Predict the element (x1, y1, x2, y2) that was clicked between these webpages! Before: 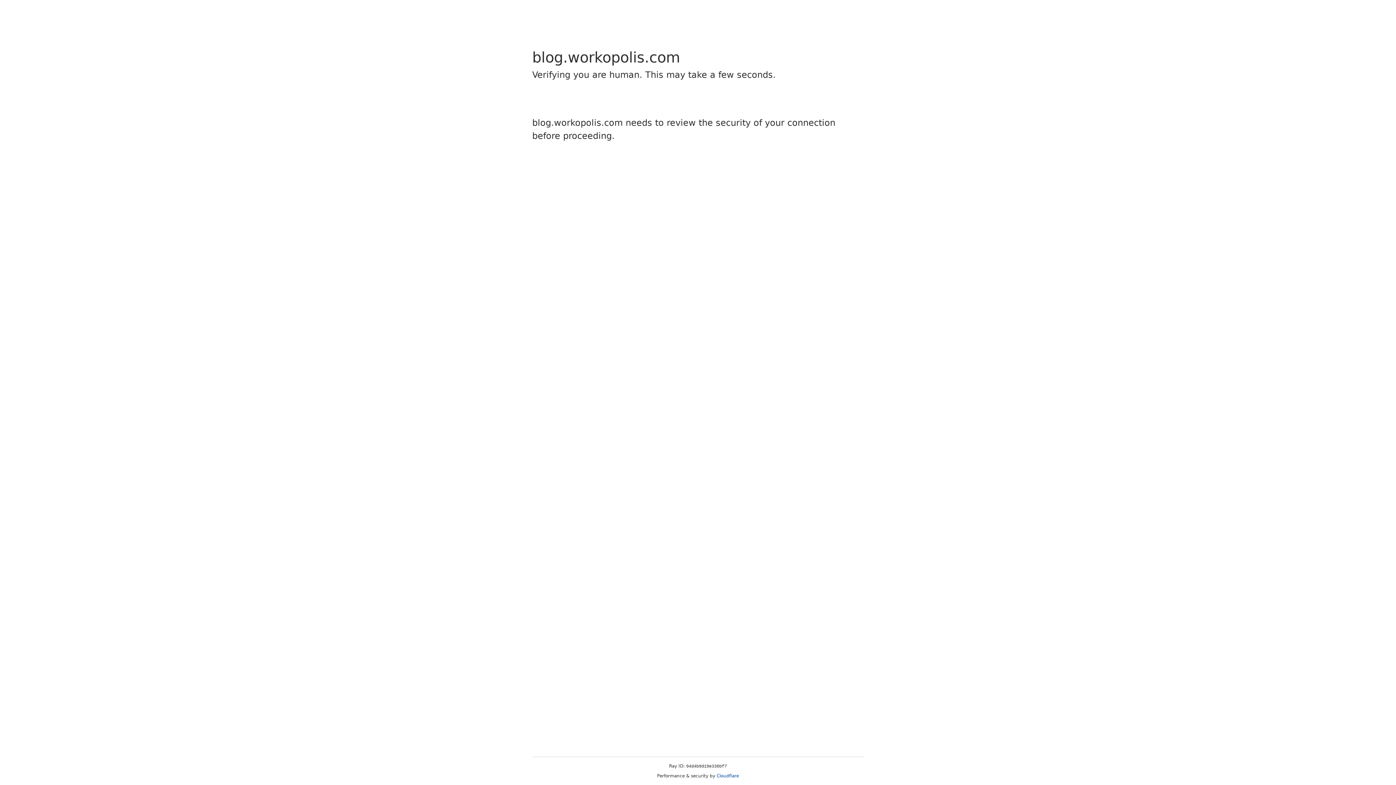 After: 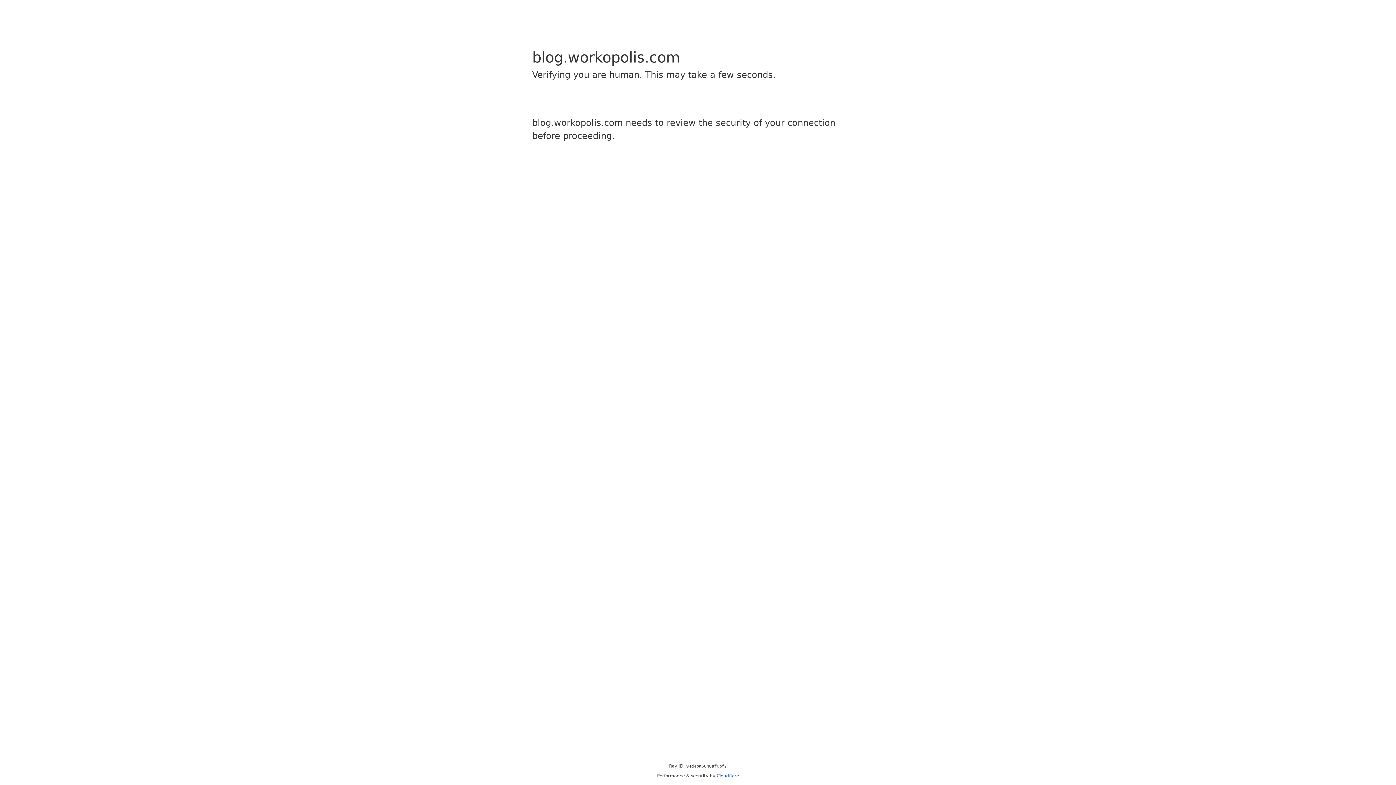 Action: bbox: (716, 773, 739, 778) label: Cloudflare